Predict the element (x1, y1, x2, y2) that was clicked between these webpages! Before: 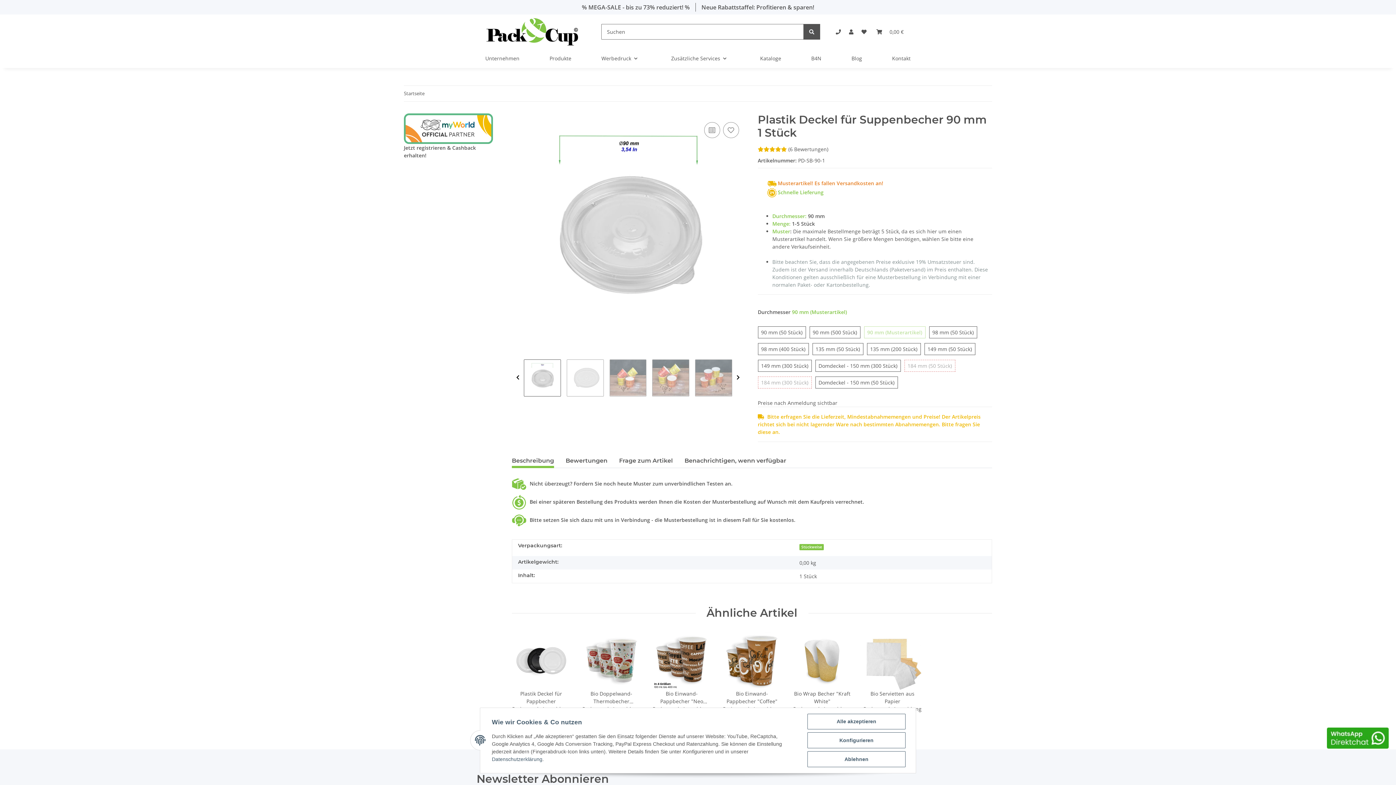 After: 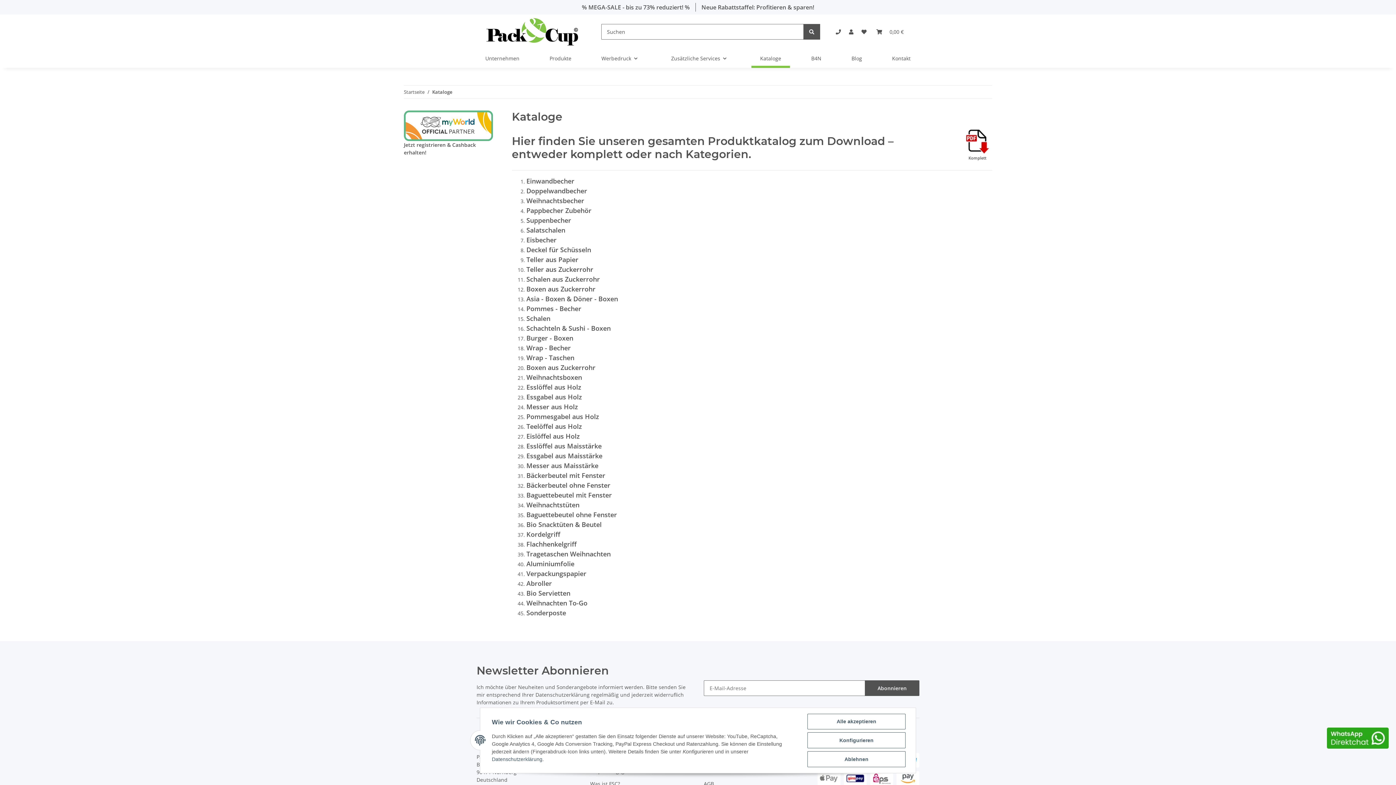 Action: label: Kataloge bbox: (751, 48, 790, 68)